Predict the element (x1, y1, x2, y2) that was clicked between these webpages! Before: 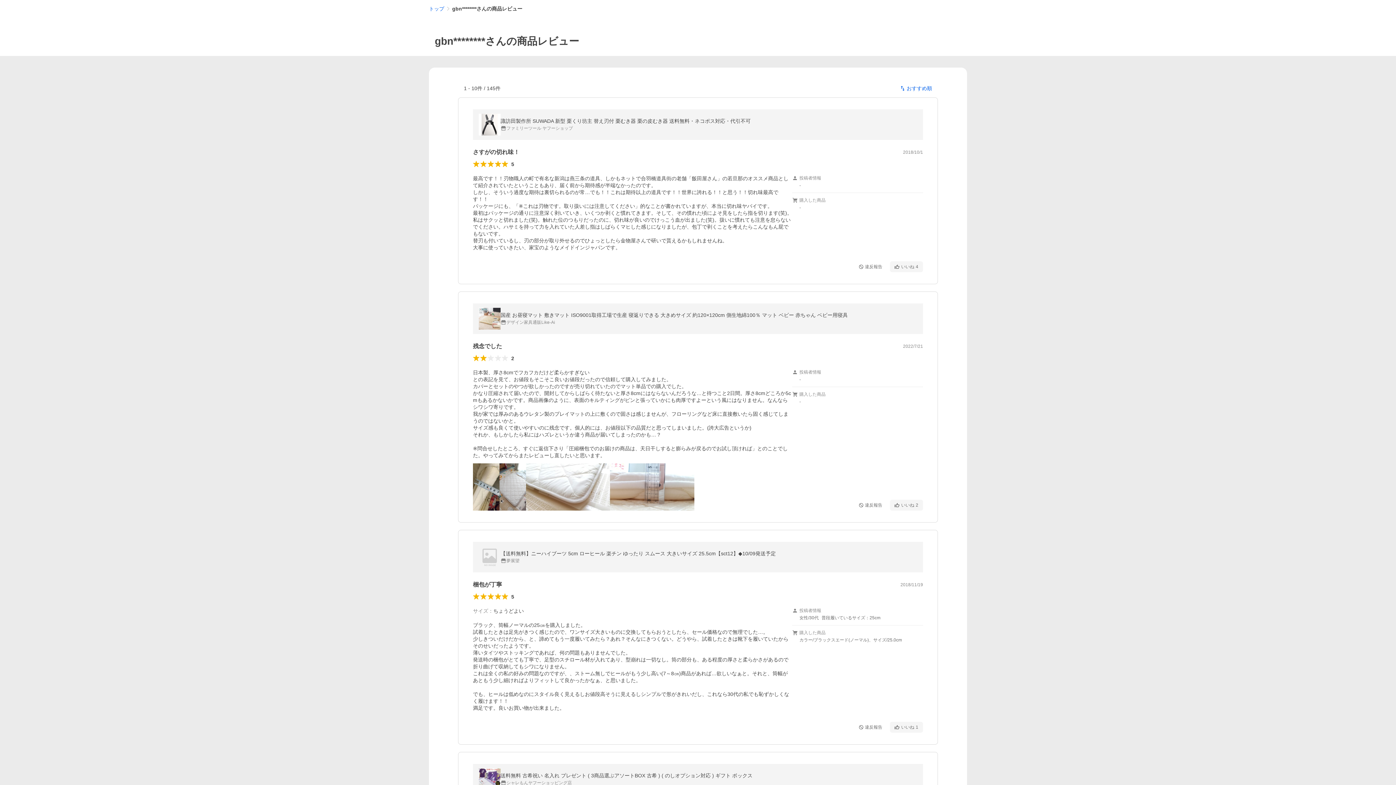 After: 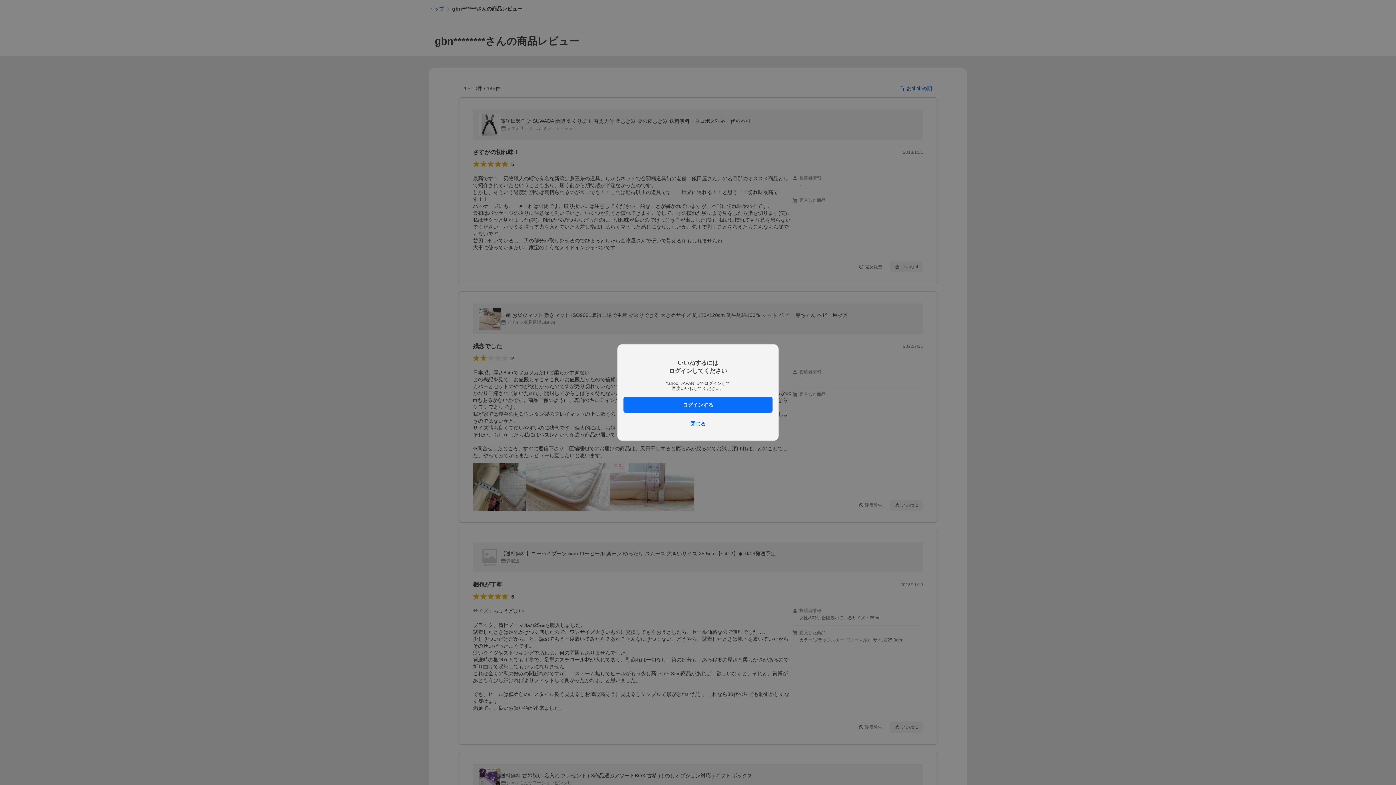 Action: label: いいね
4 bbox: (890, 261, 923, 272)